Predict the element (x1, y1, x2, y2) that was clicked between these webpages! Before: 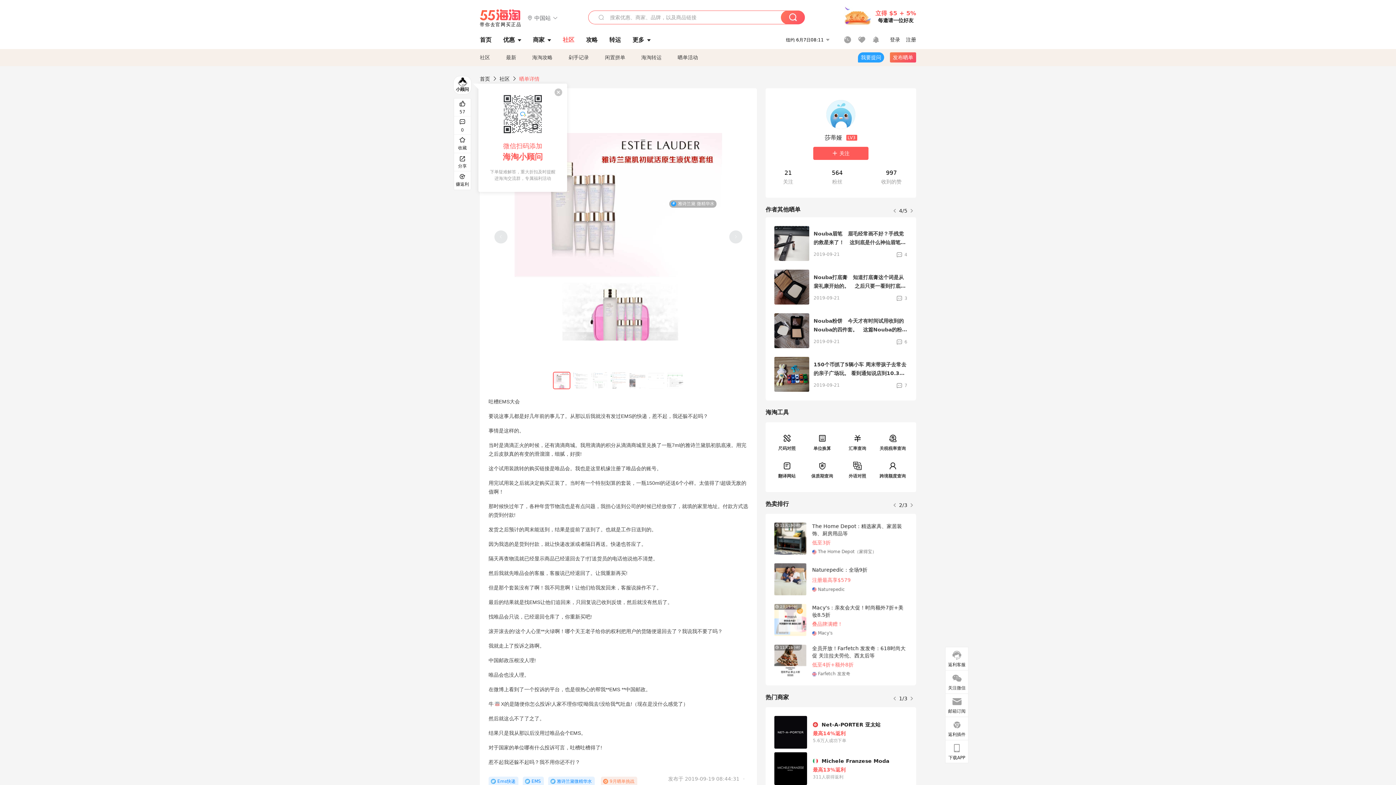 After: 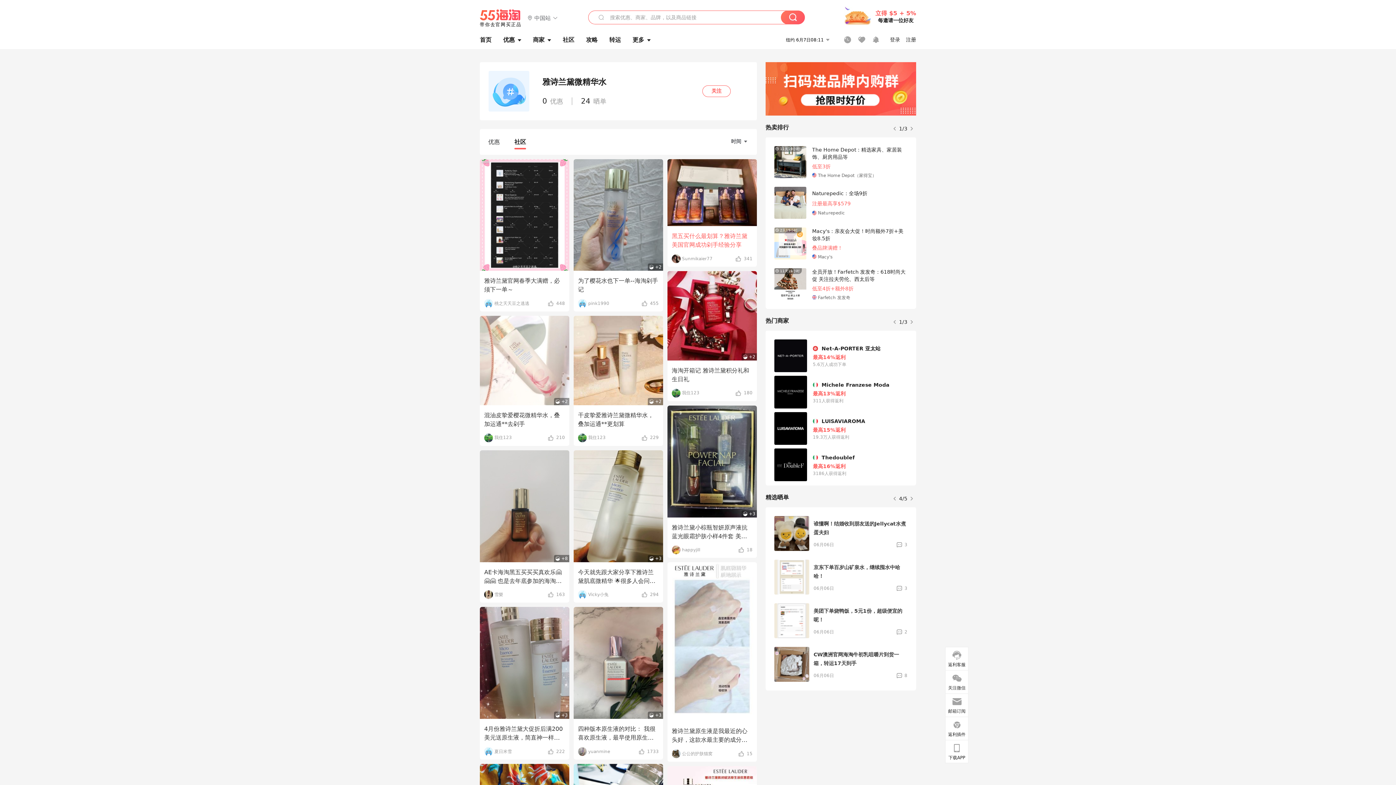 Action: label: 雅诗兰黛 微精华水 bbox: (669, 200, 716, 207)